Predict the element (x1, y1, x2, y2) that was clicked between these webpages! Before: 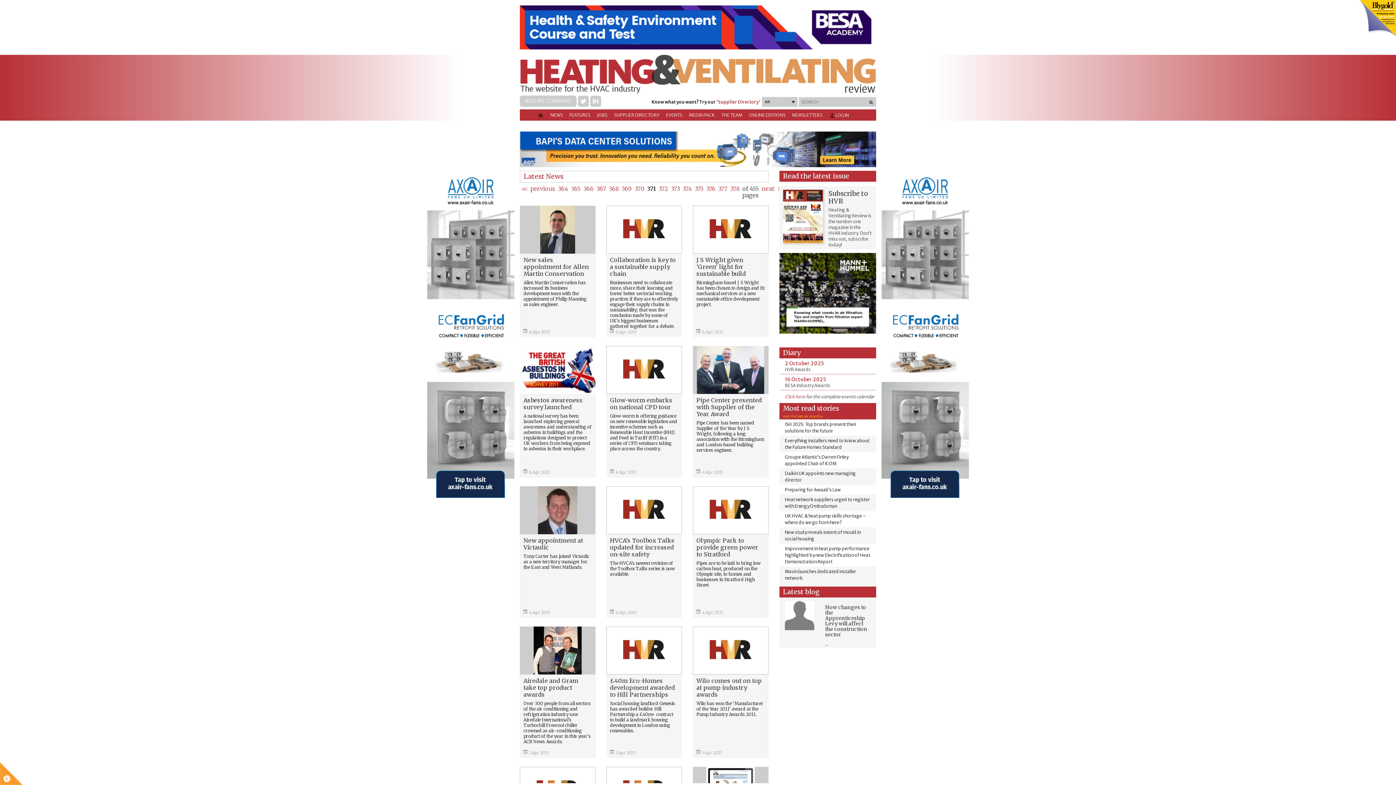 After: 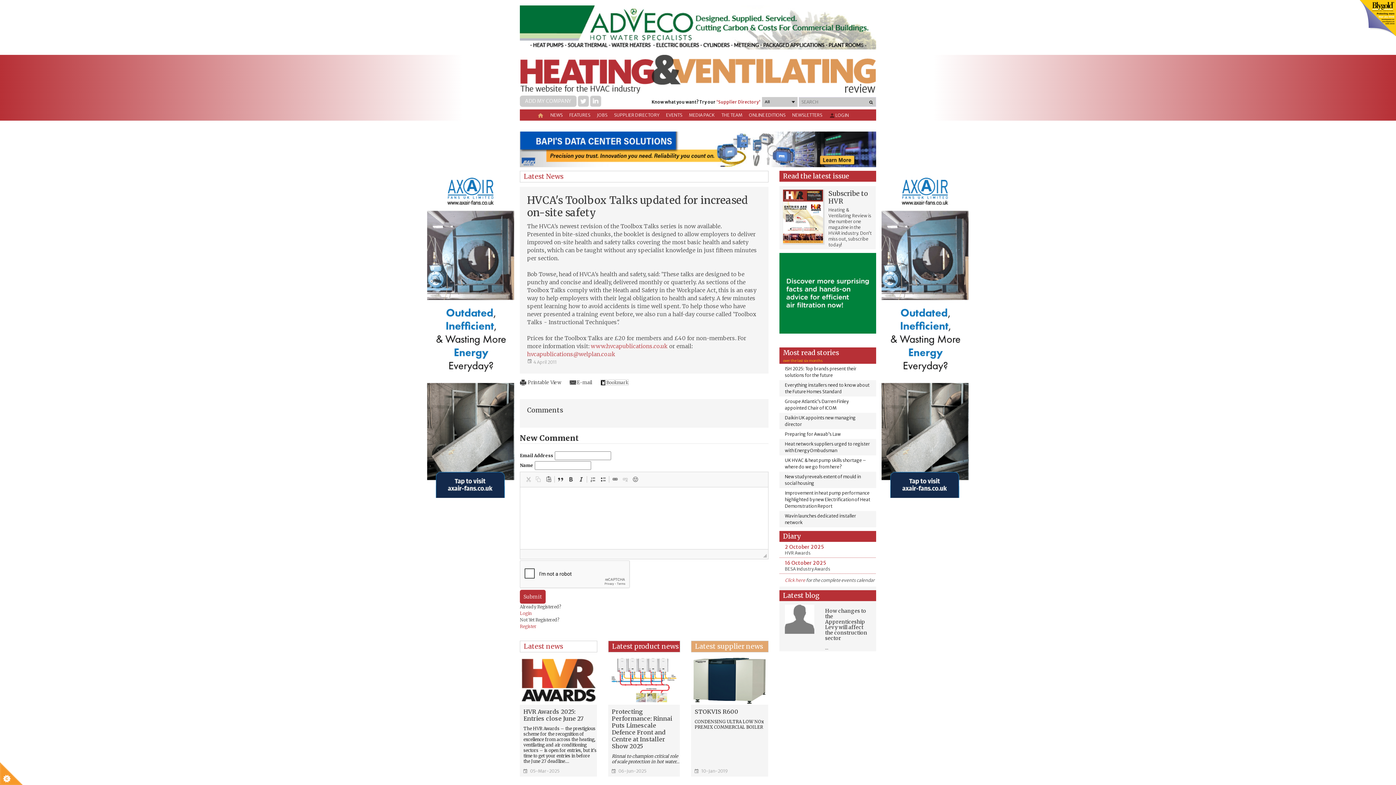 Action: label: HVCA's Toolbox Talks updated for increased on-site safety bbox: (610, 537, 674, 558)